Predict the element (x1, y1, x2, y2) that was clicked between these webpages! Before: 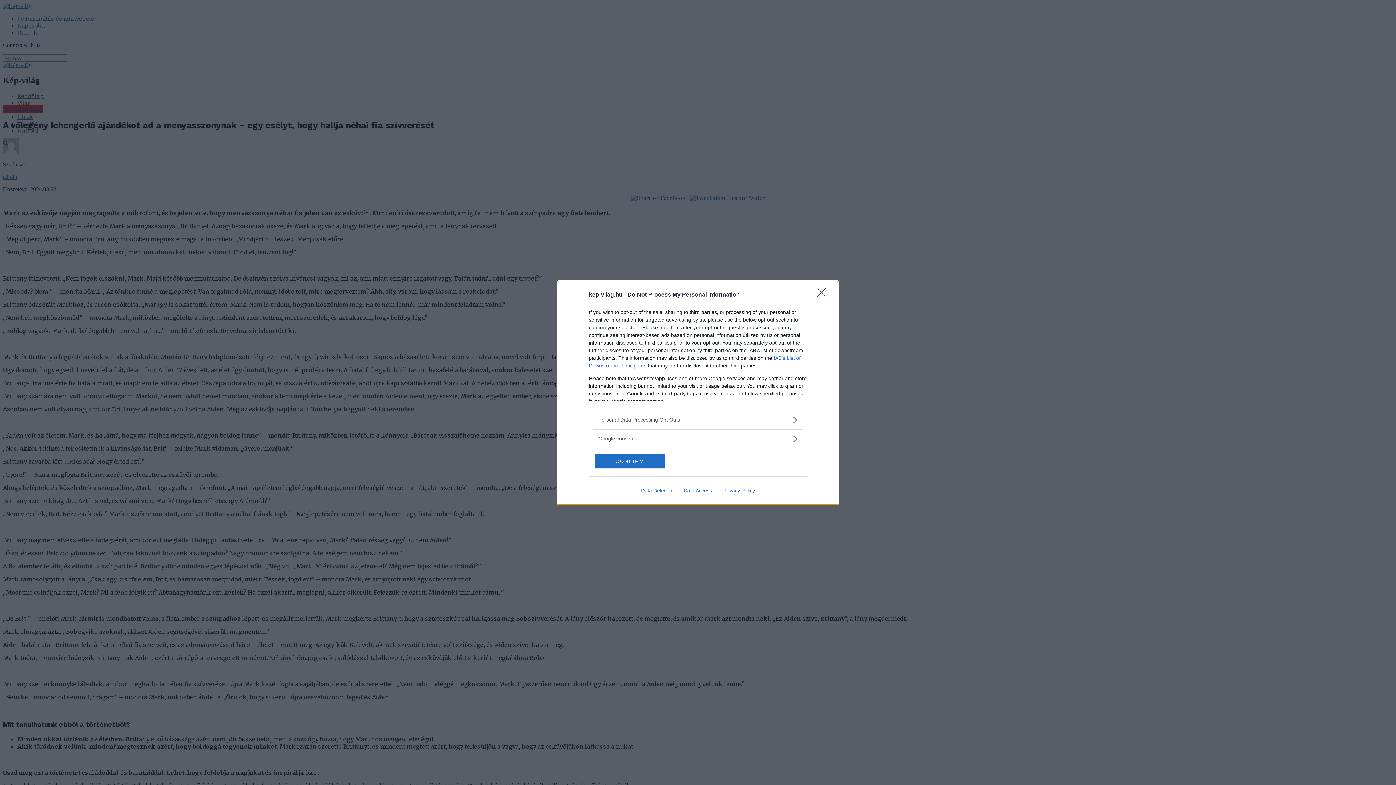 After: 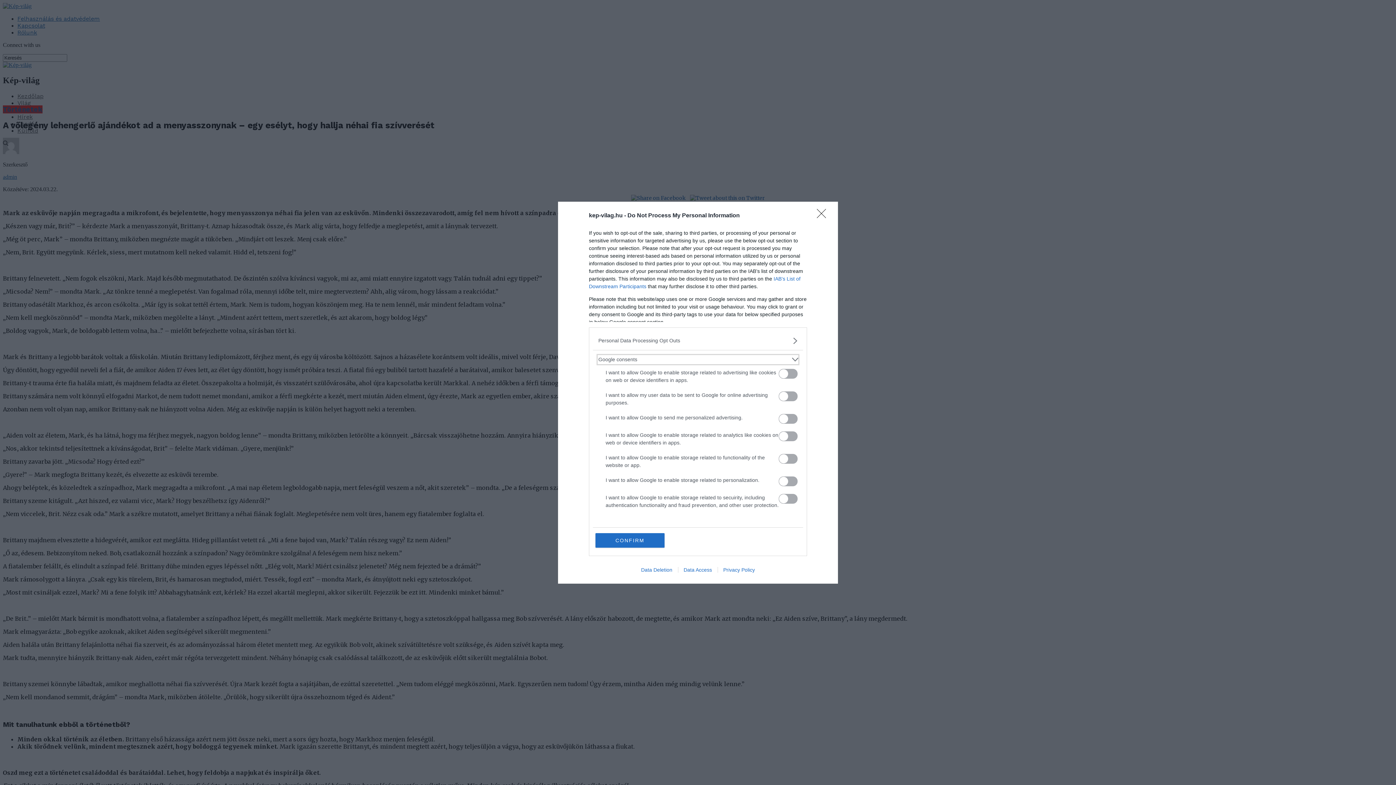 Action: label: Google consents bbox: (598, 435, 797, 442)